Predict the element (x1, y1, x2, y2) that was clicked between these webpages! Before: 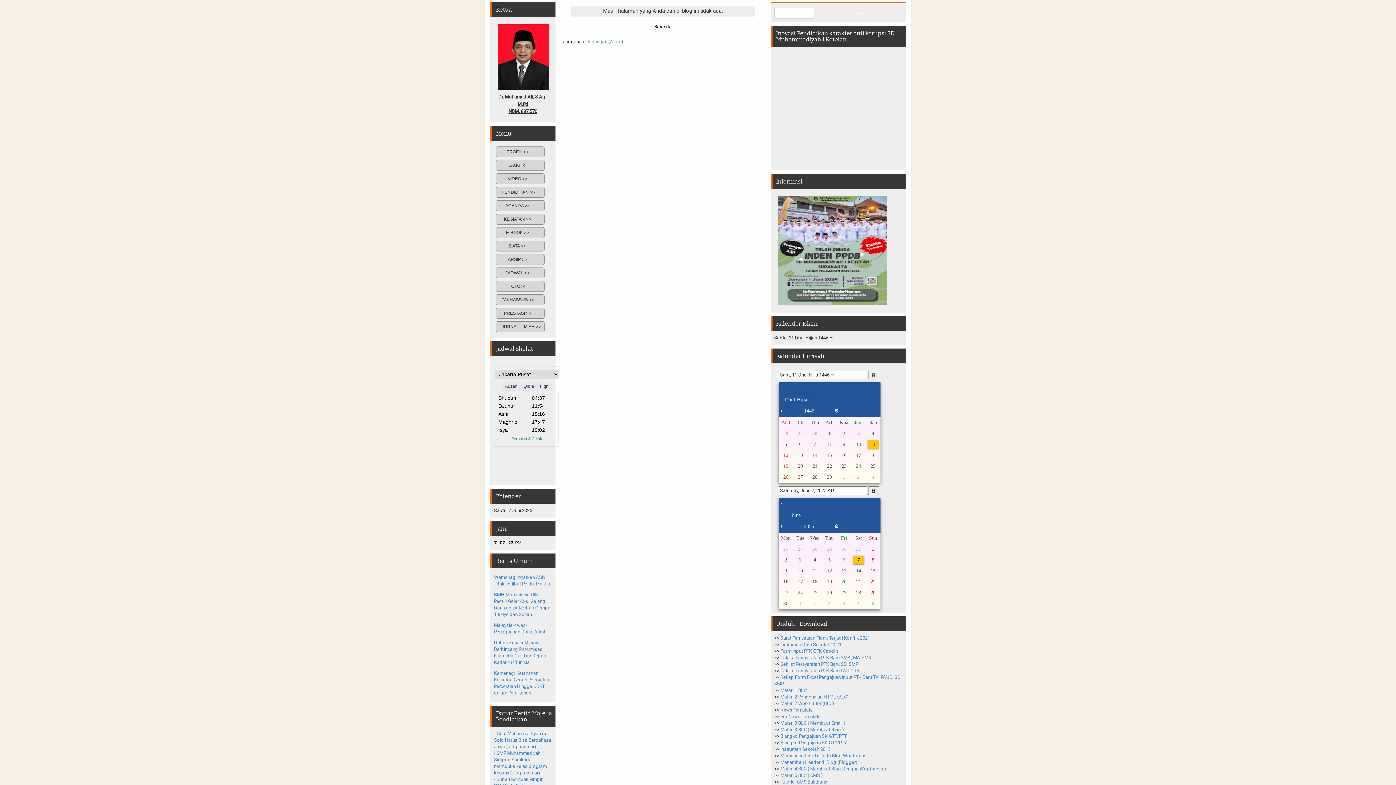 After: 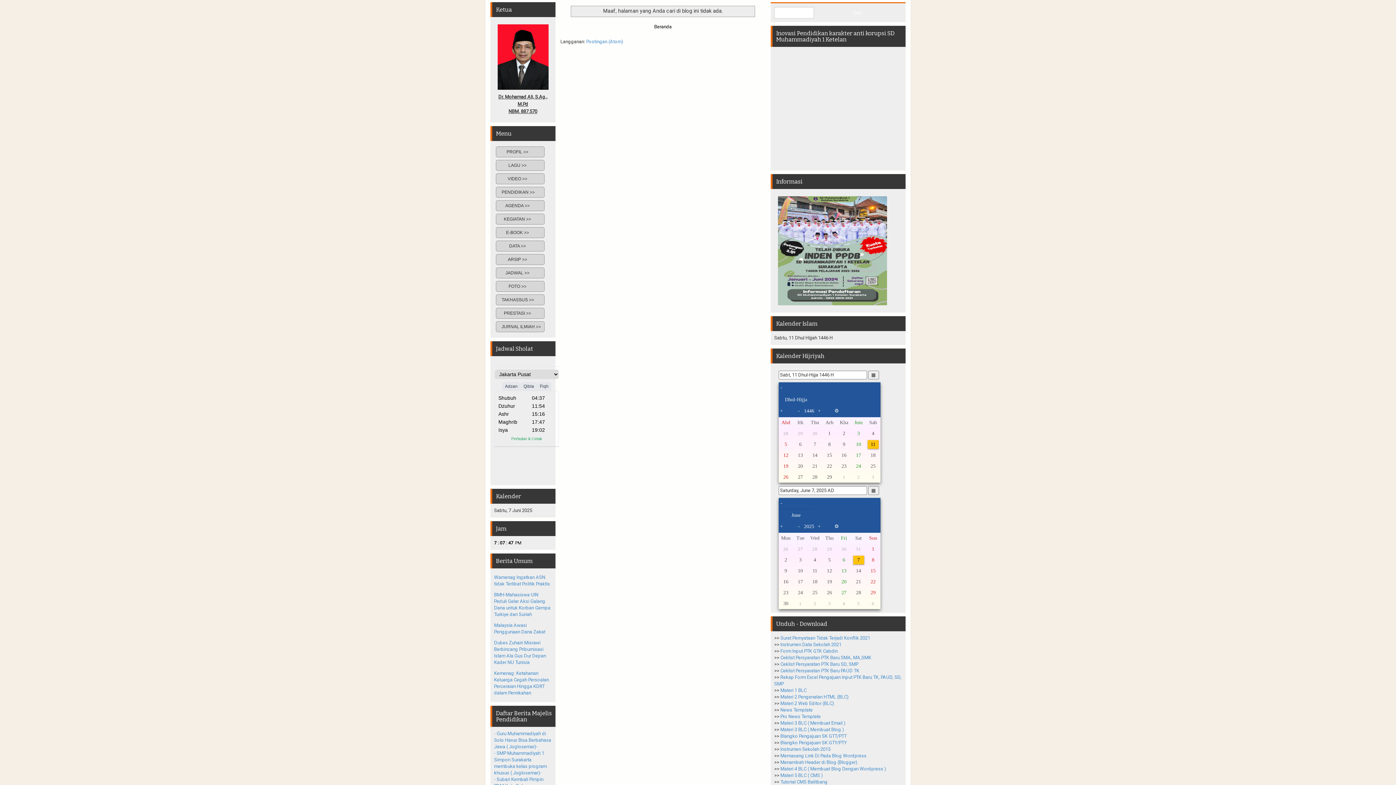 Action: bbox: (510, 471, 535, 476)